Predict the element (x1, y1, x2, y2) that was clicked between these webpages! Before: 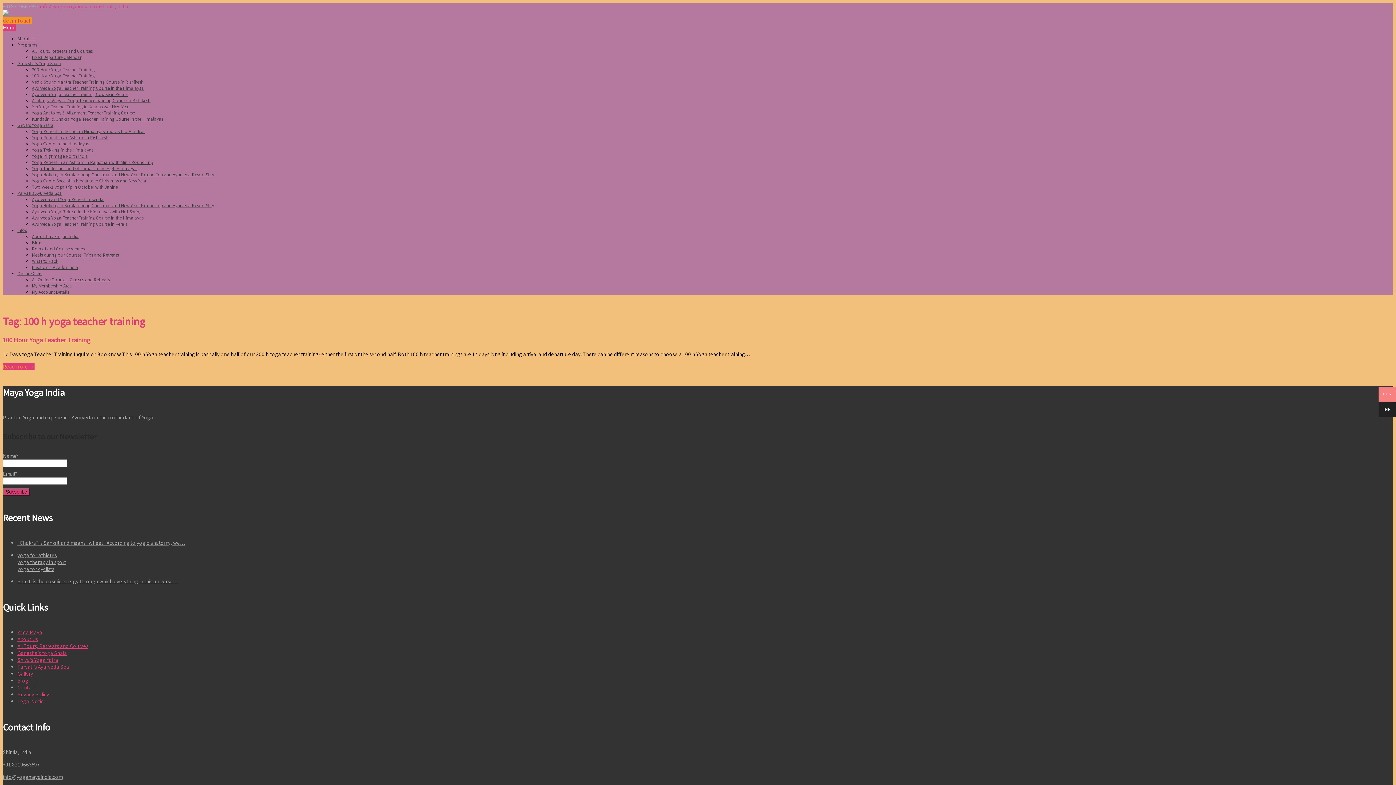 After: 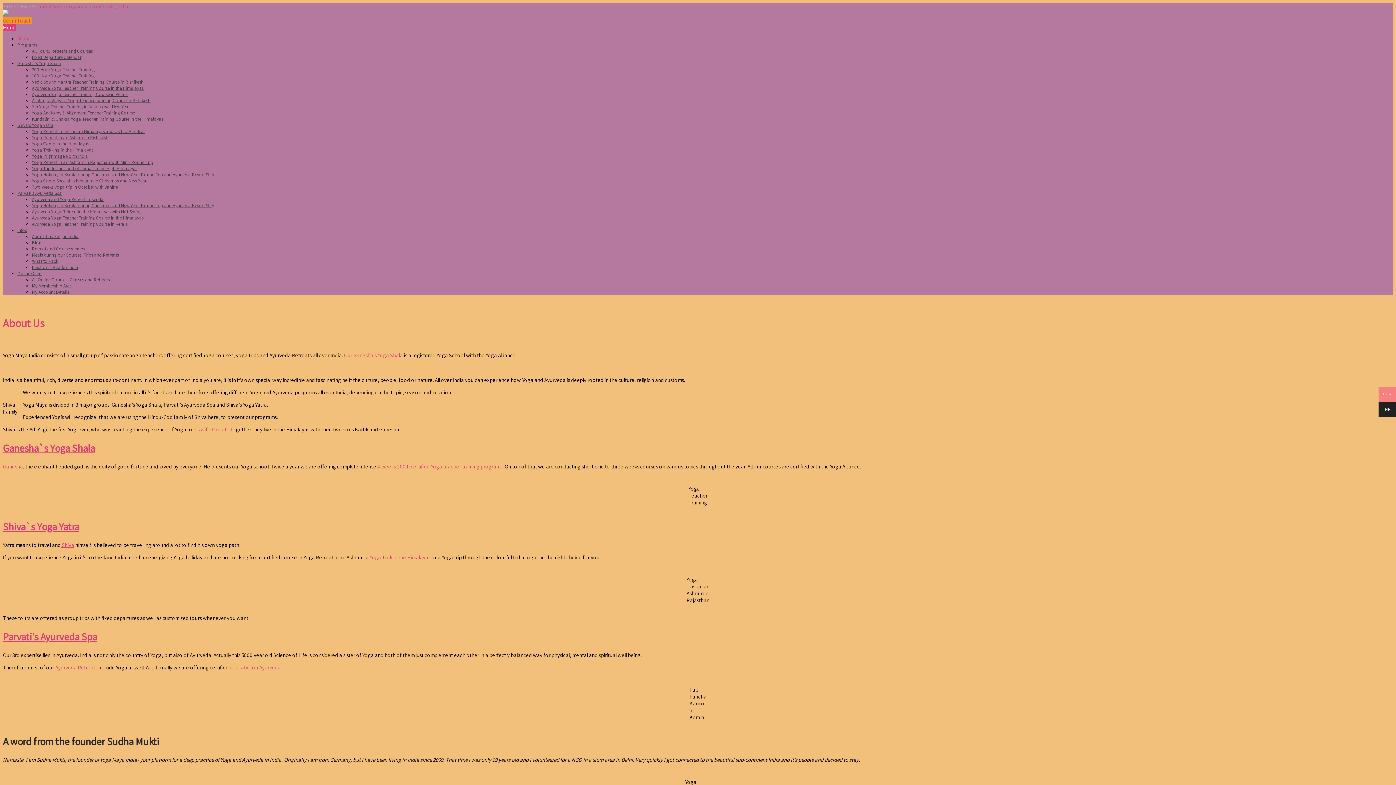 Action: label: About Us bbox: (17, 35, 35, 41)